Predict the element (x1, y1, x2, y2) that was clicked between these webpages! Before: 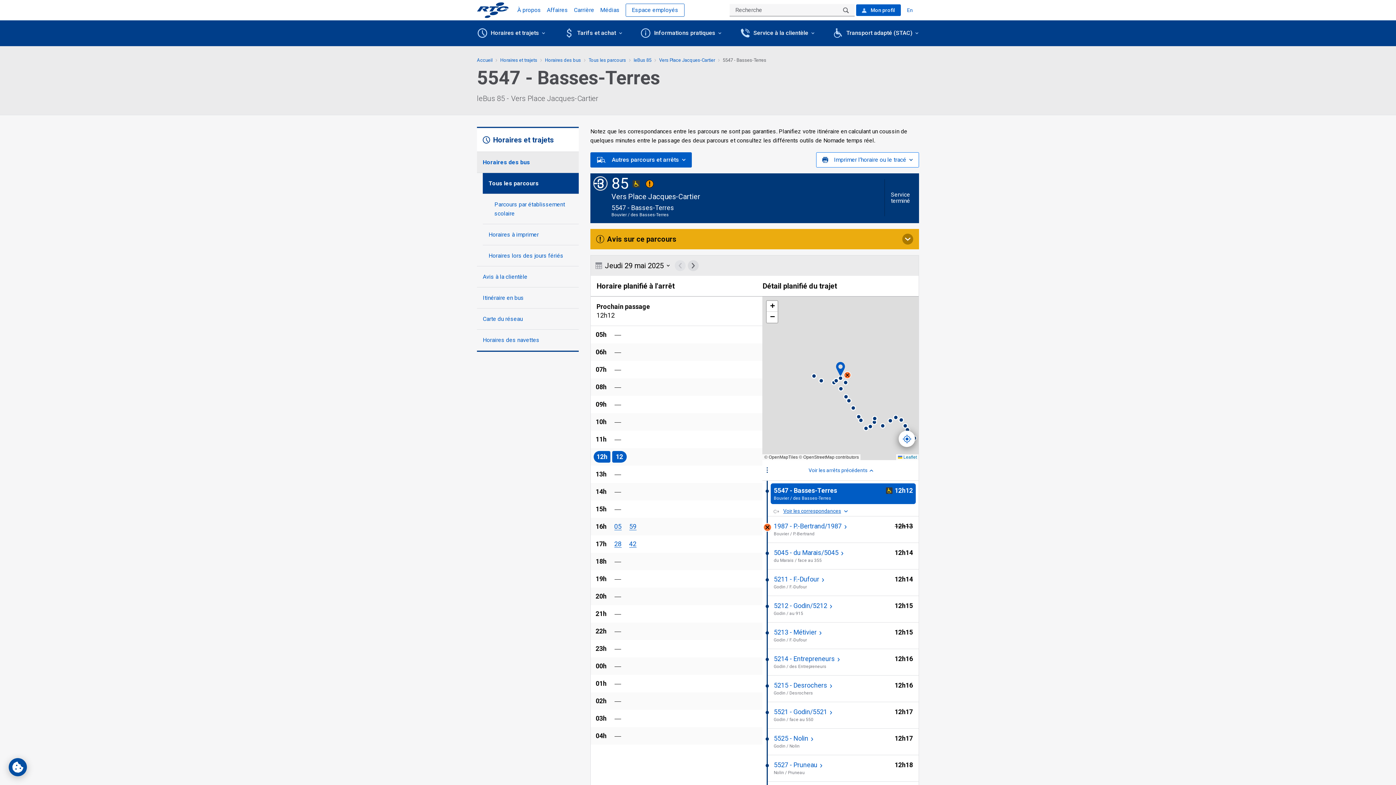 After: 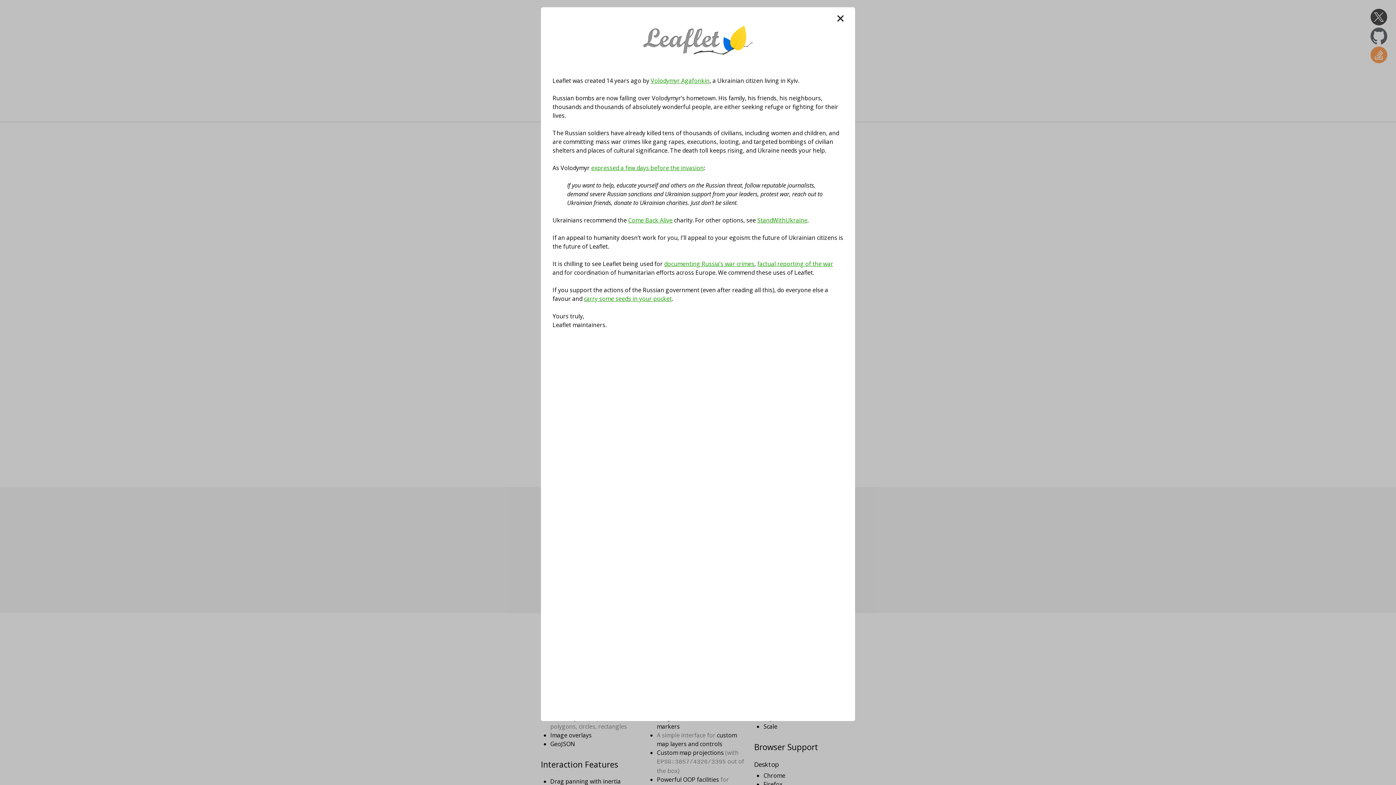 Action: label:  Leaflet bbox: (898, 454, 917, 460)